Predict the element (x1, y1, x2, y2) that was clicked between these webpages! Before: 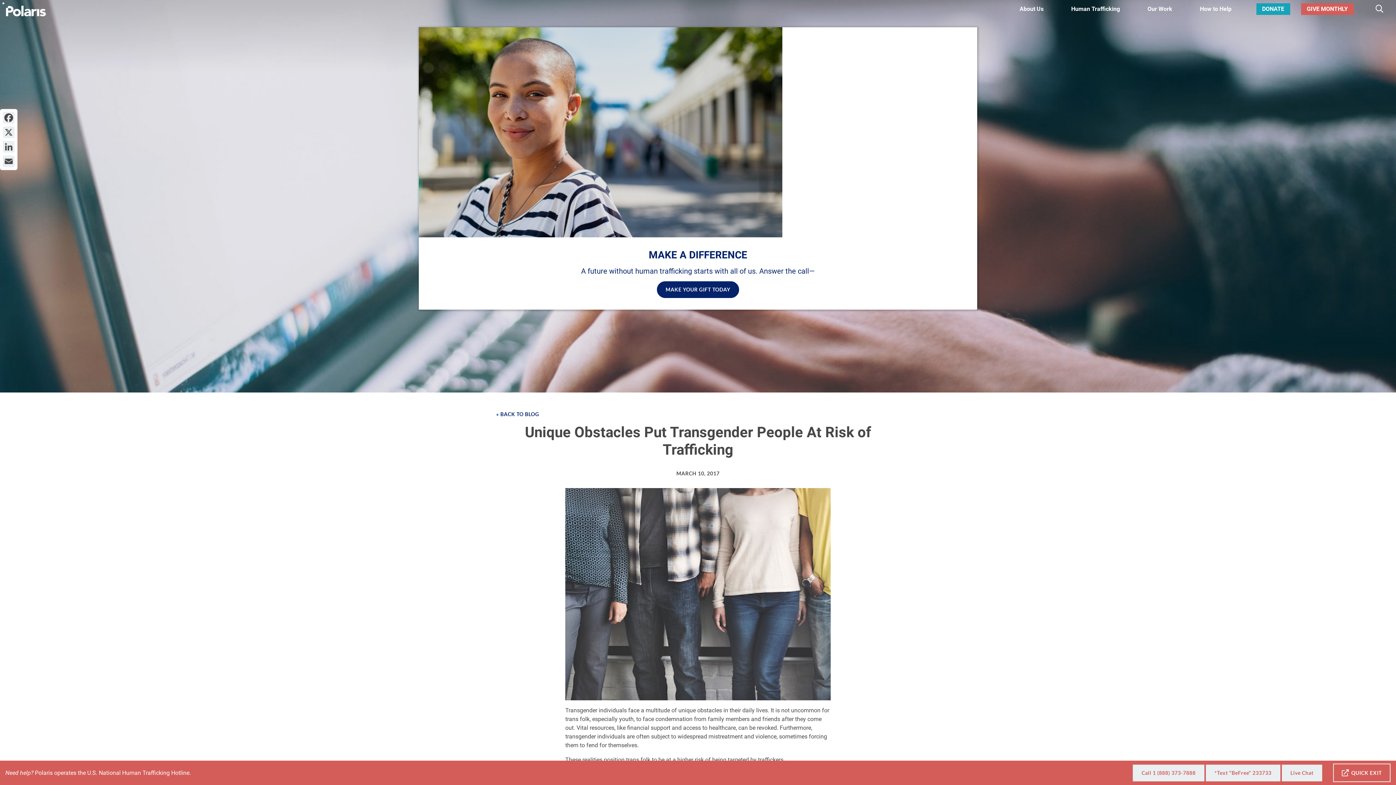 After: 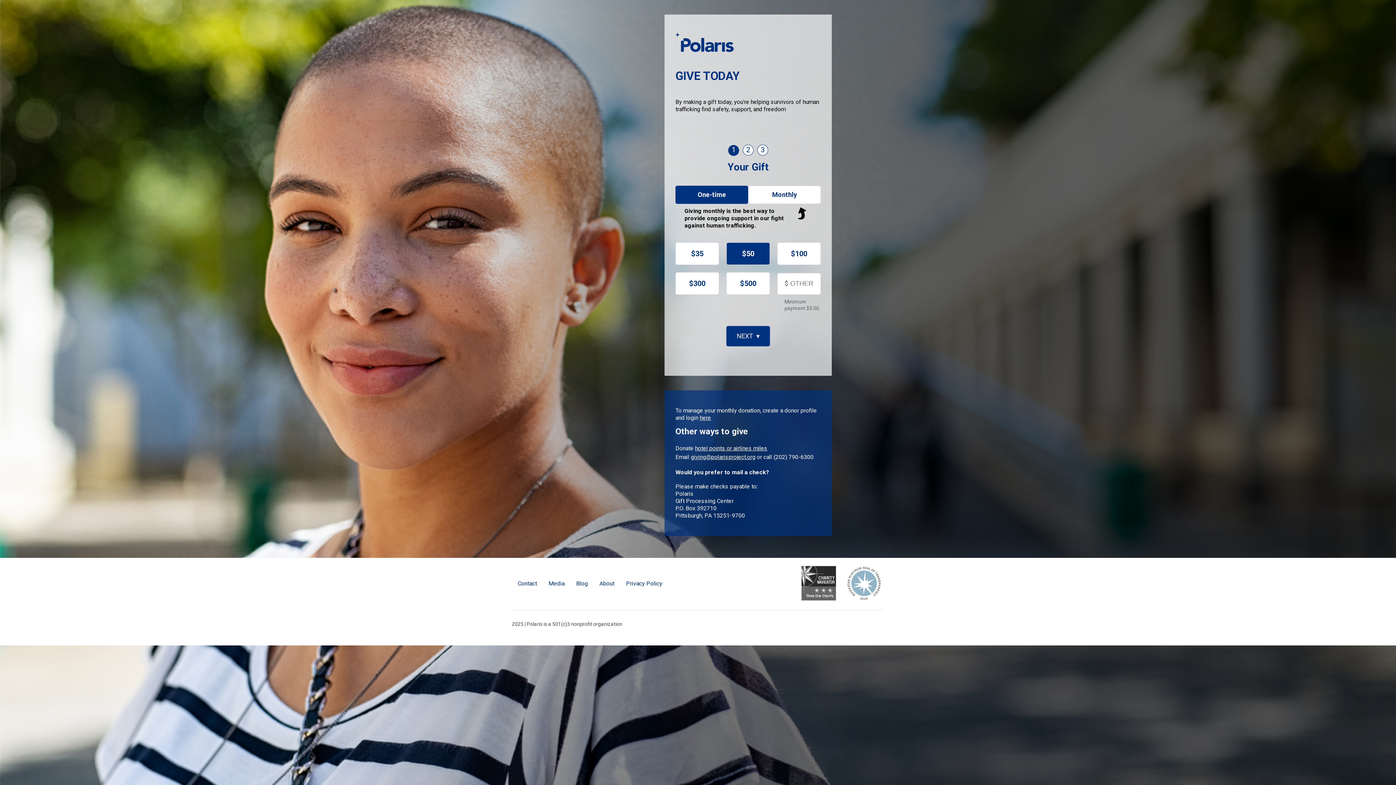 Action: label: MAKE YOUR GIFT TODAY bbox: (657, 281, 739, 298)